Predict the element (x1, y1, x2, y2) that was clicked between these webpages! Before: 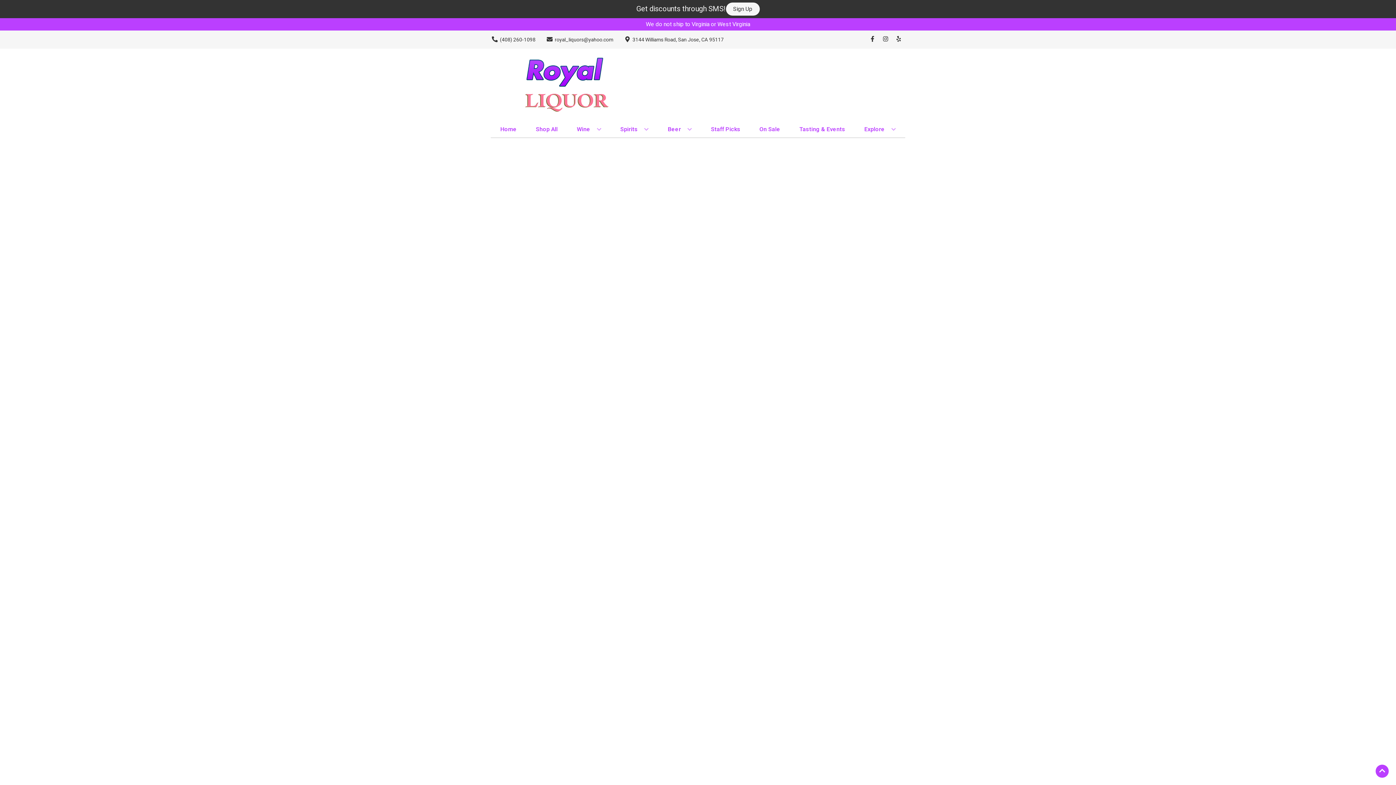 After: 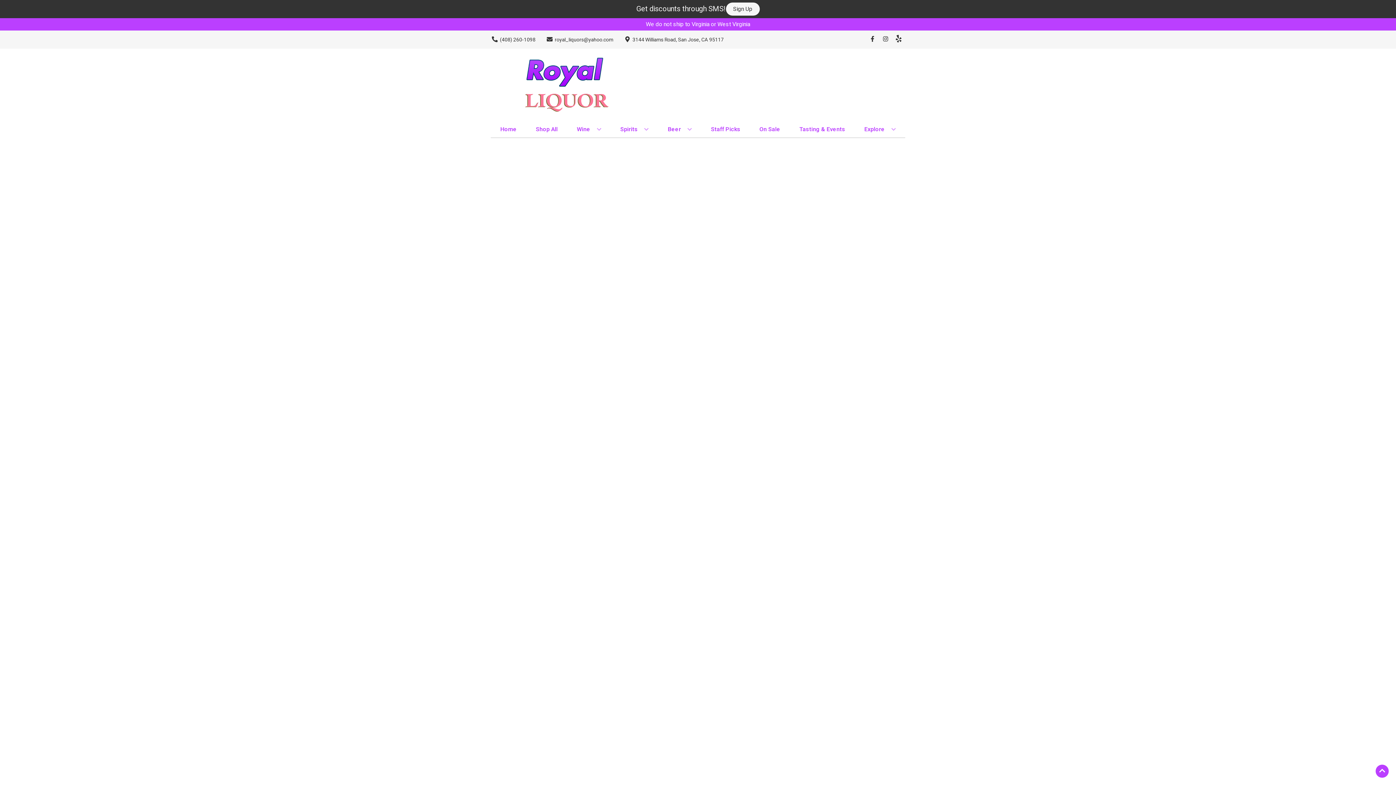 Action: bbox: (892, 36, 905, 43) label: Opens yelp in a new tab